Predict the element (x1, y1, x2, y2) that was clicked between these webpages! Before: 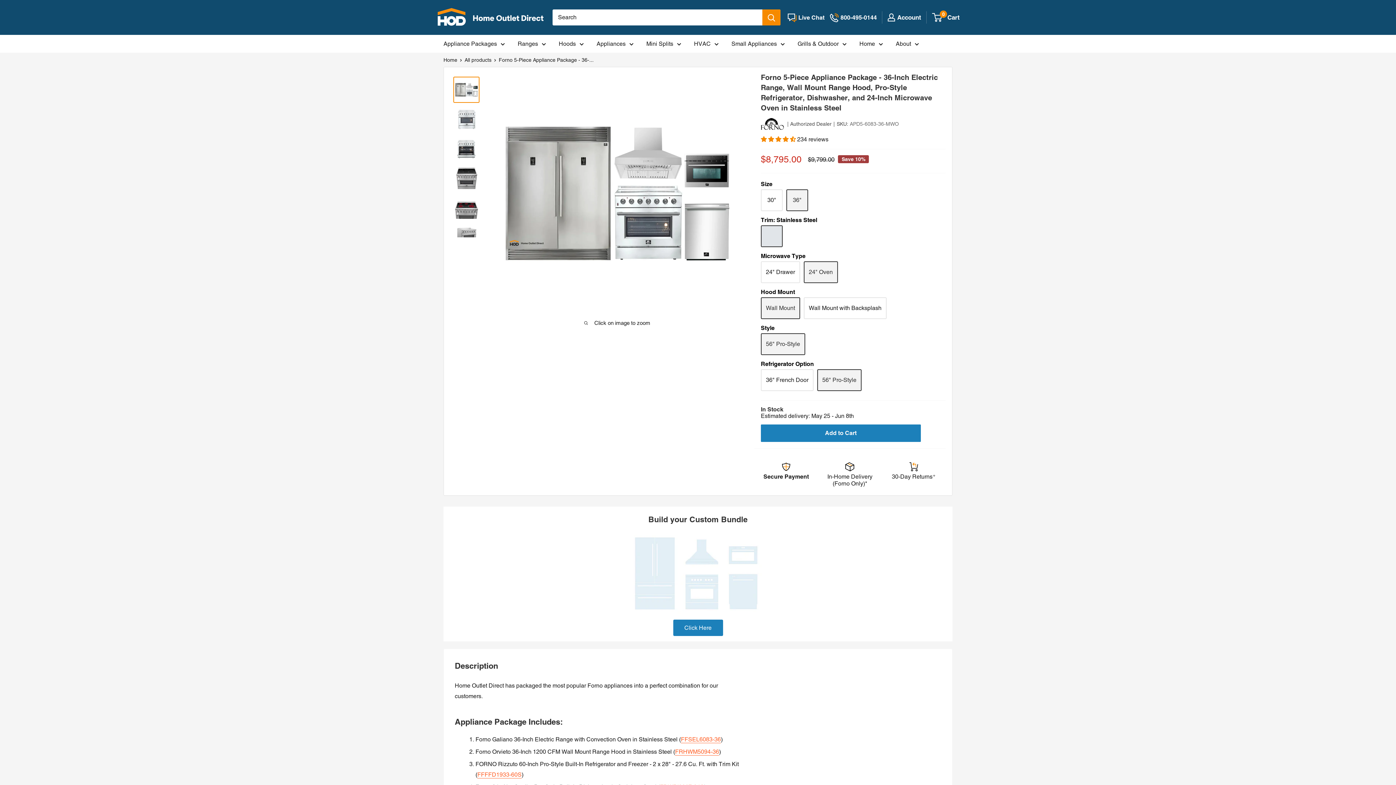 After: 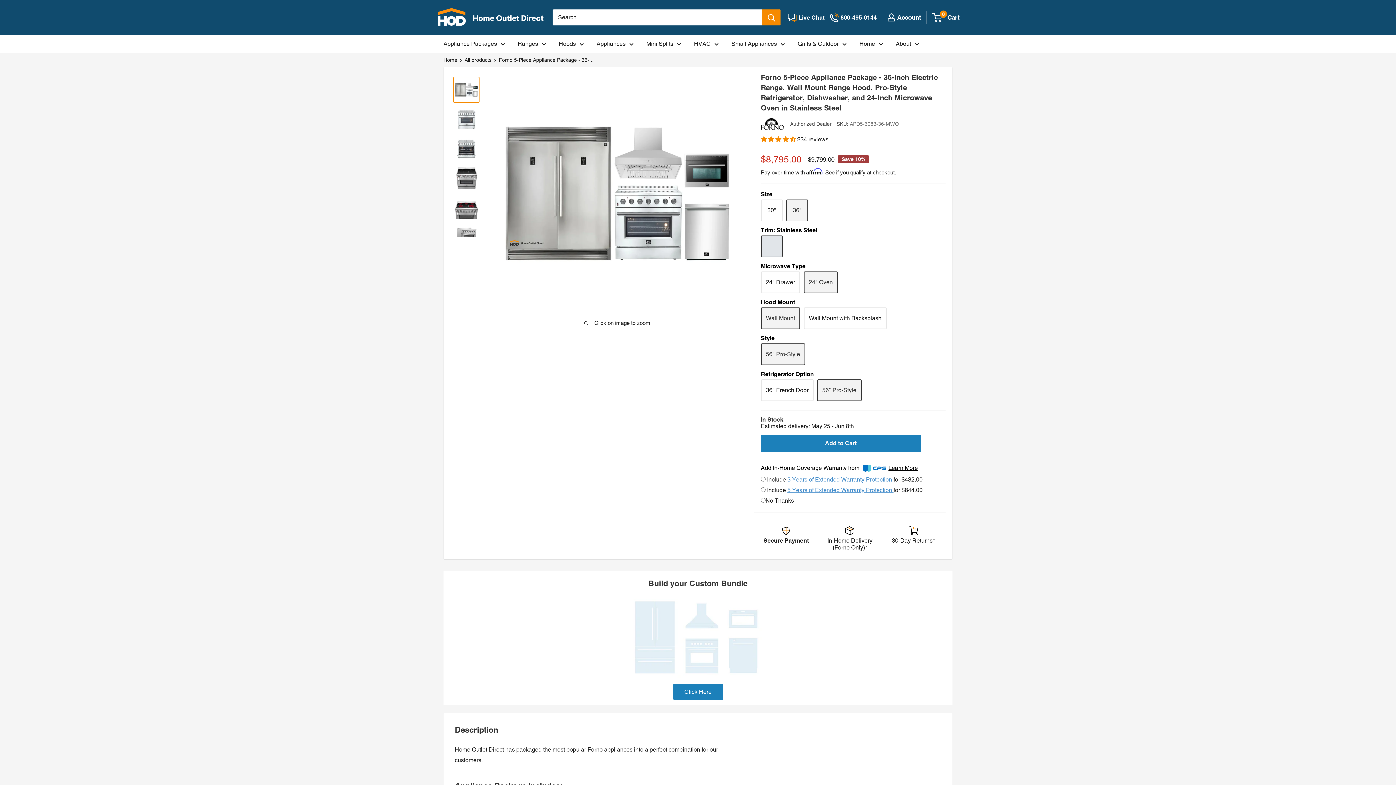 Action: bbox: (761, 297, 800, 319) label: Wall Mount
Wall Mount